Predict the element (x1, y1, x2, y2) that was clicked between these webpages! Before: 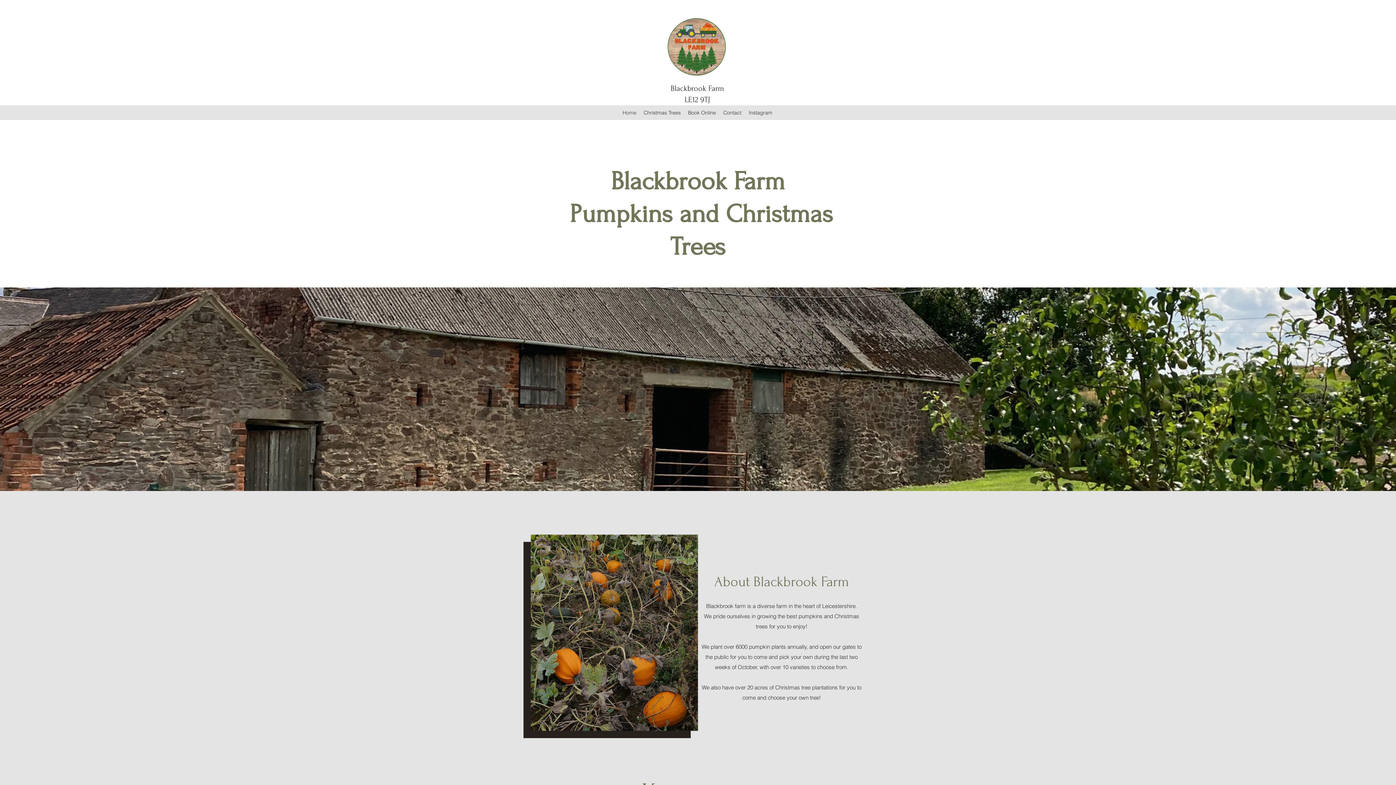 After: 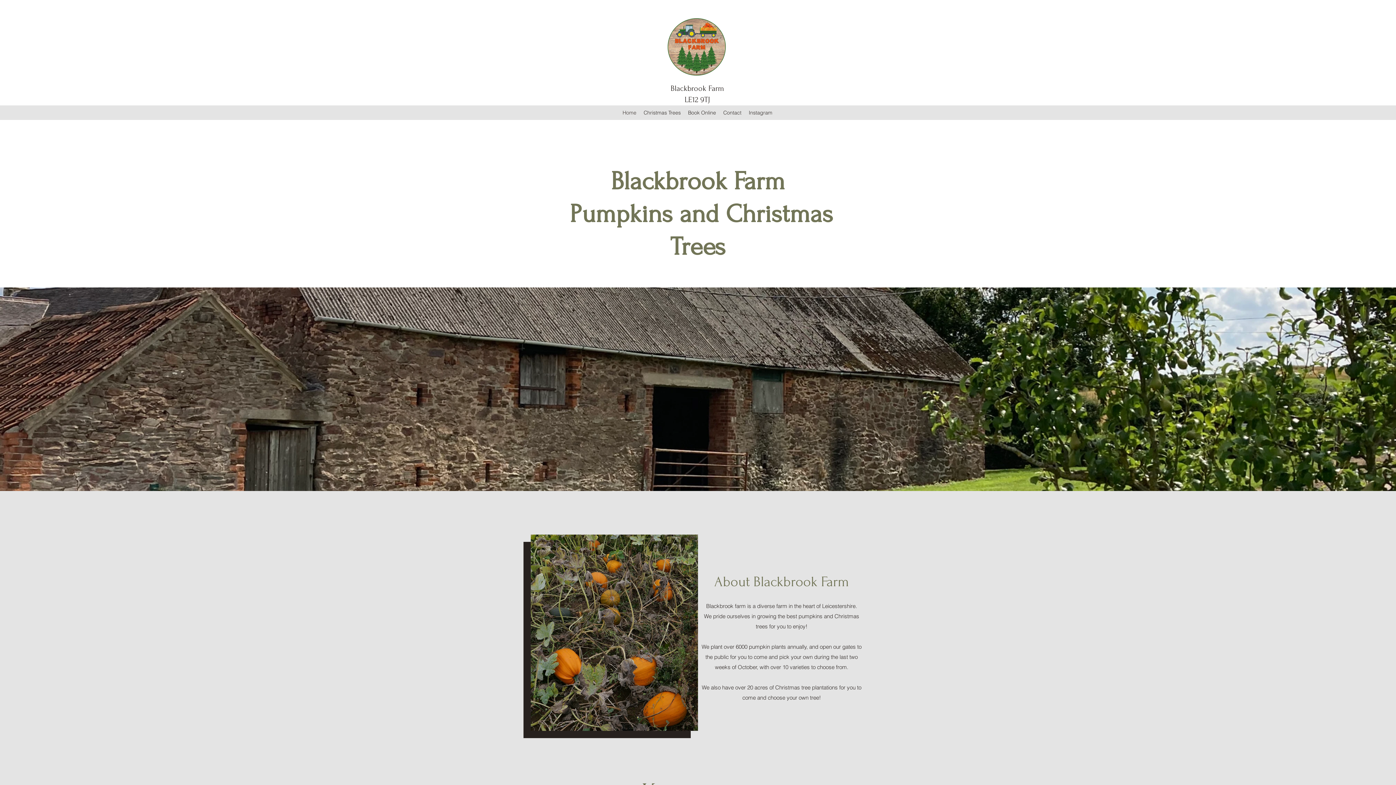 Action: bbox: (667, 17, 726, 76)